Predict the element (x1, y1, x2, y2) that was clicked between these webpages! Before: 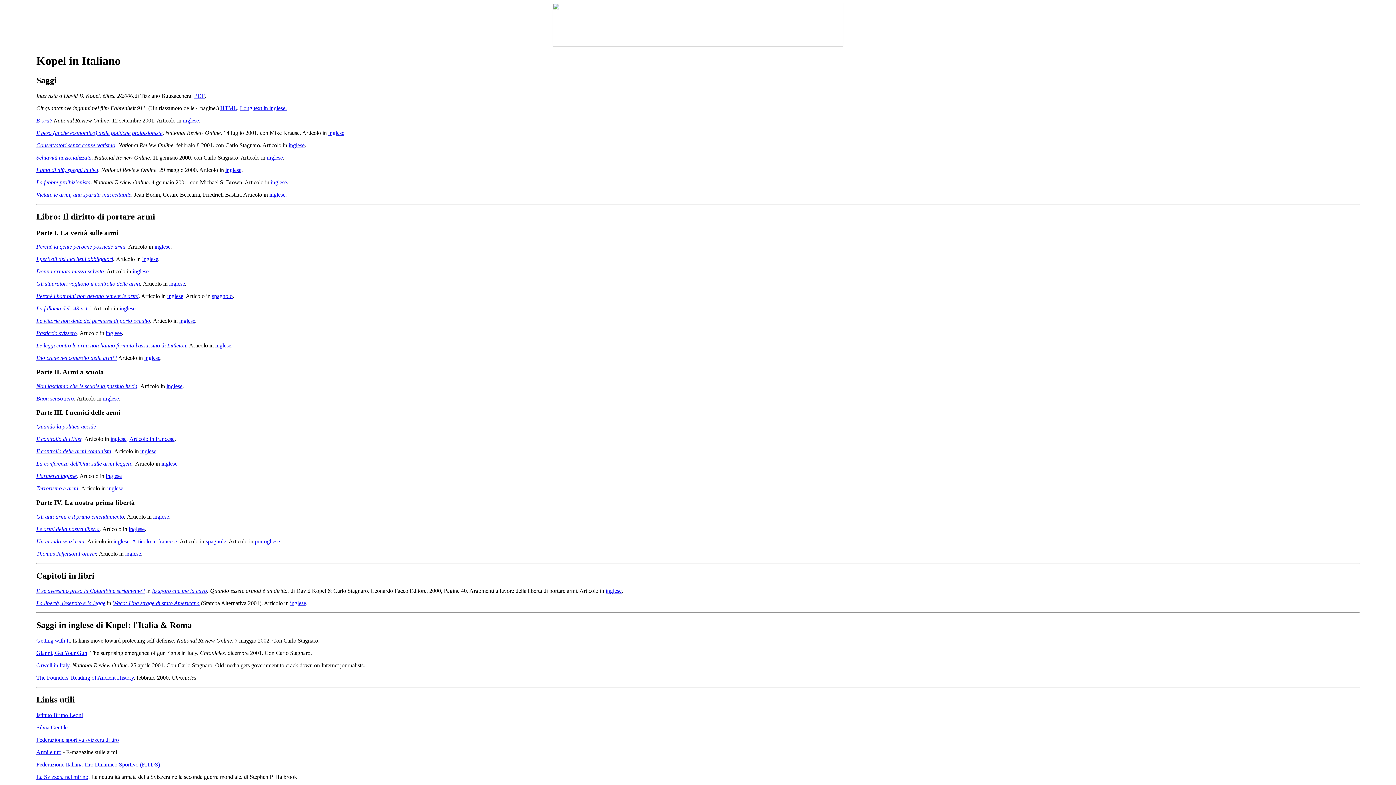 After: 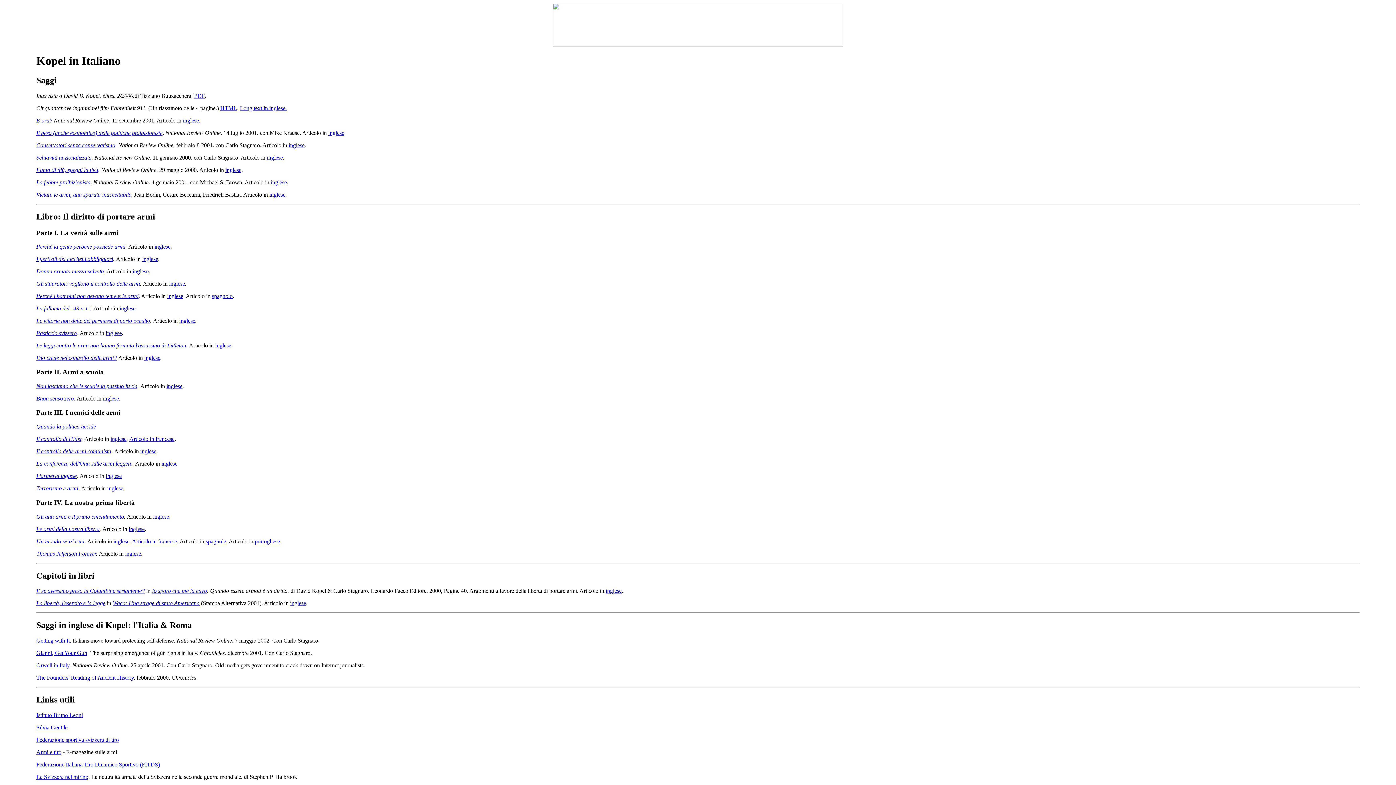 Action: label: Le armi della nostra liberta bbox: (36, 526, 99, 532)